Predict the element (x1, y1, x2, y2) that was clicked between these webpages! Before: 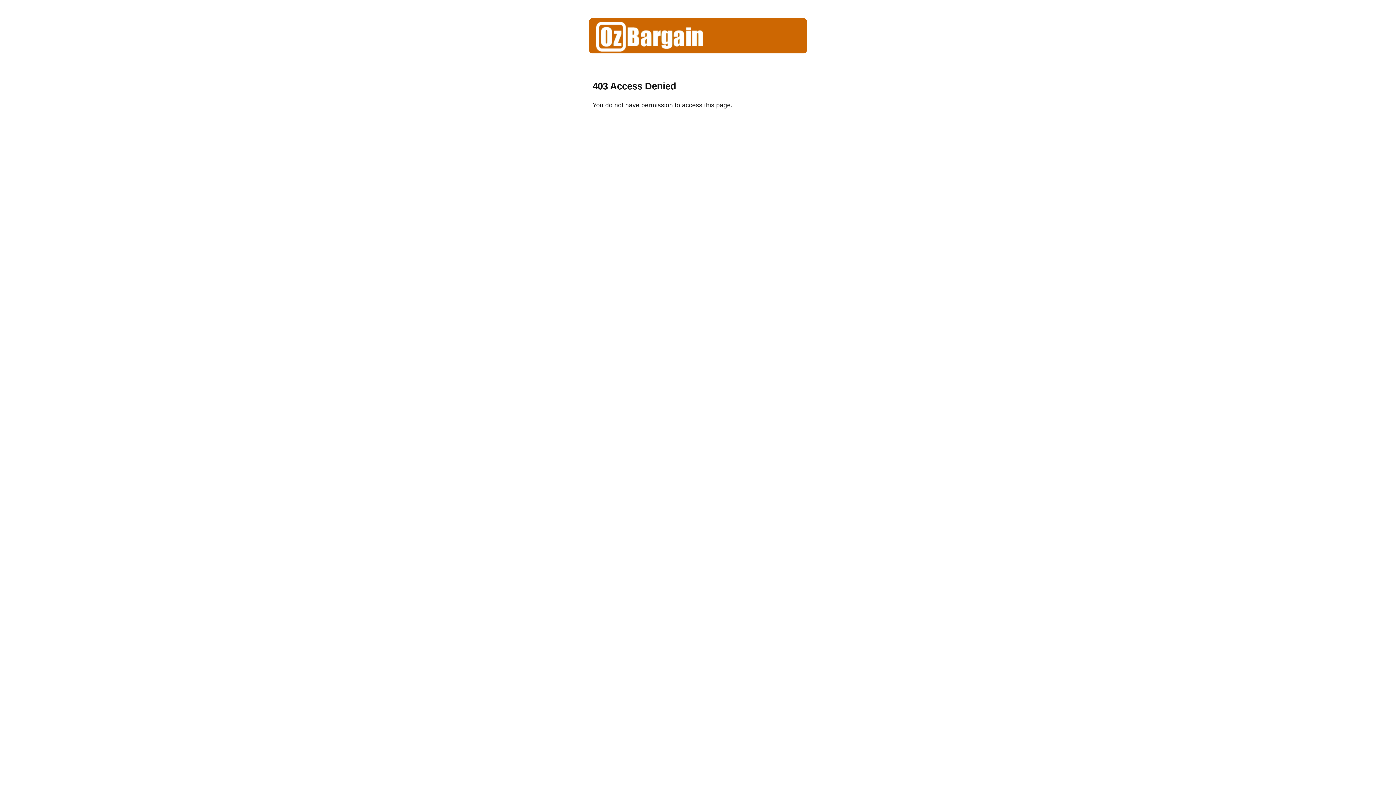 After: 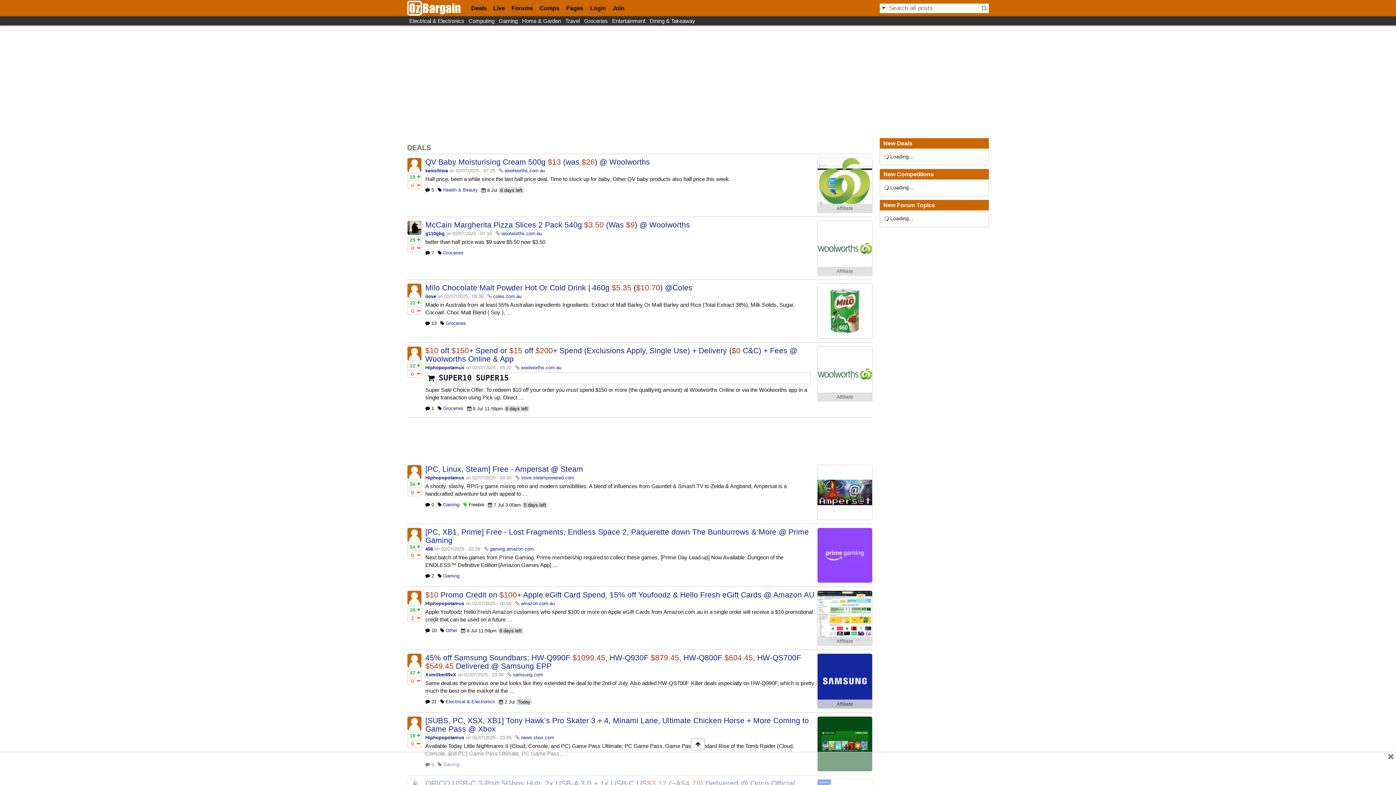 Action: bbox: (596, 21, 800, 51)